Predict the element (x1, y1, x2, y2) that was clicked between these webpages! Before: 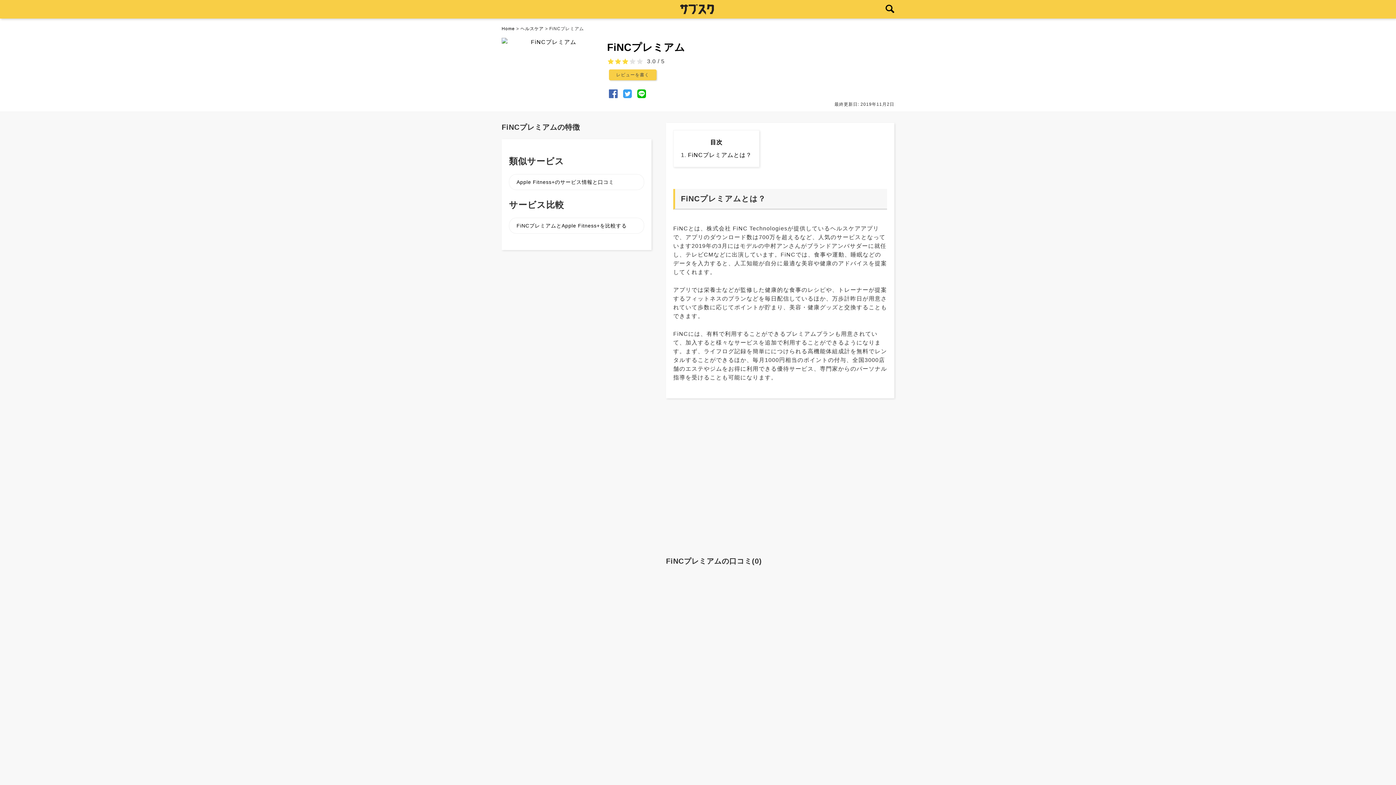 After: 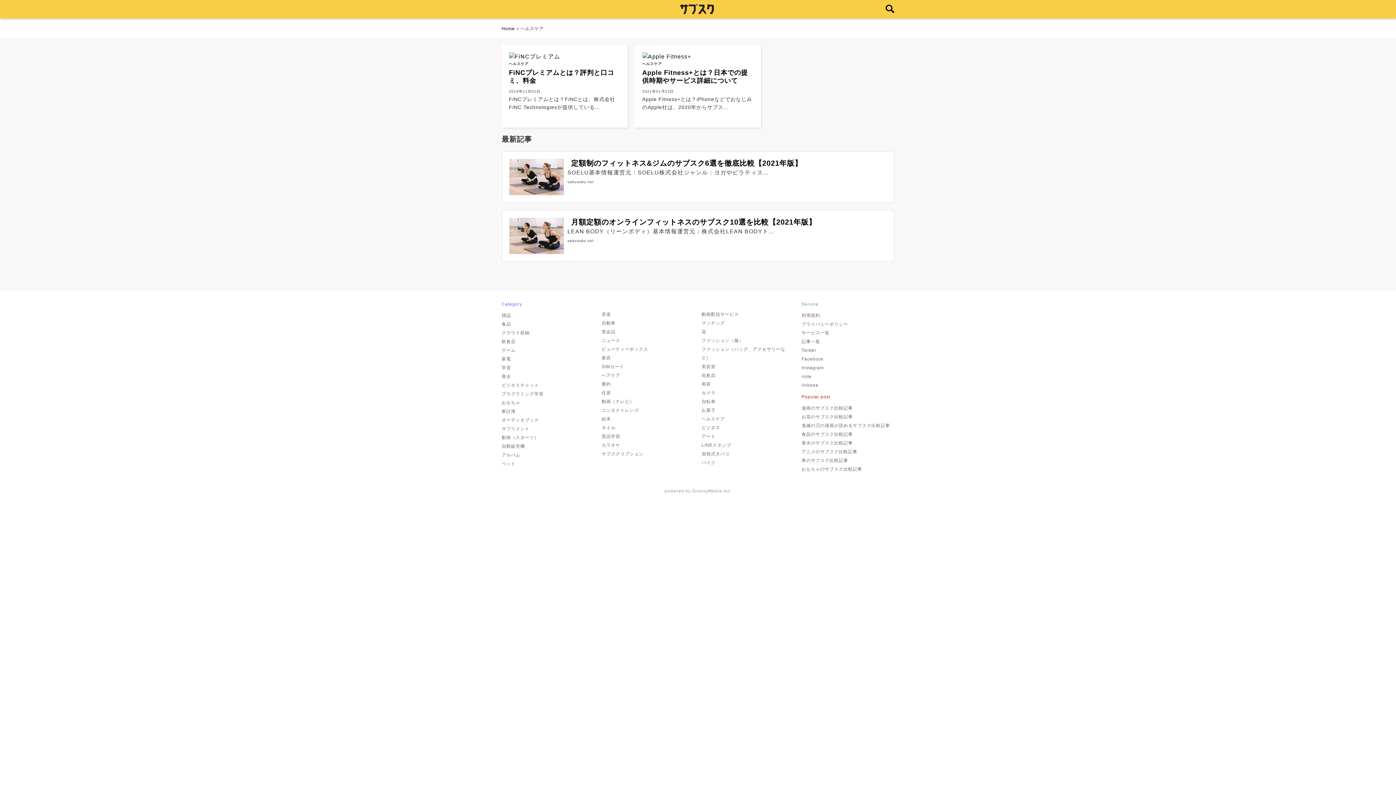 Action: label: ヘルスケア  bbox: (520, 26, 545, 31)